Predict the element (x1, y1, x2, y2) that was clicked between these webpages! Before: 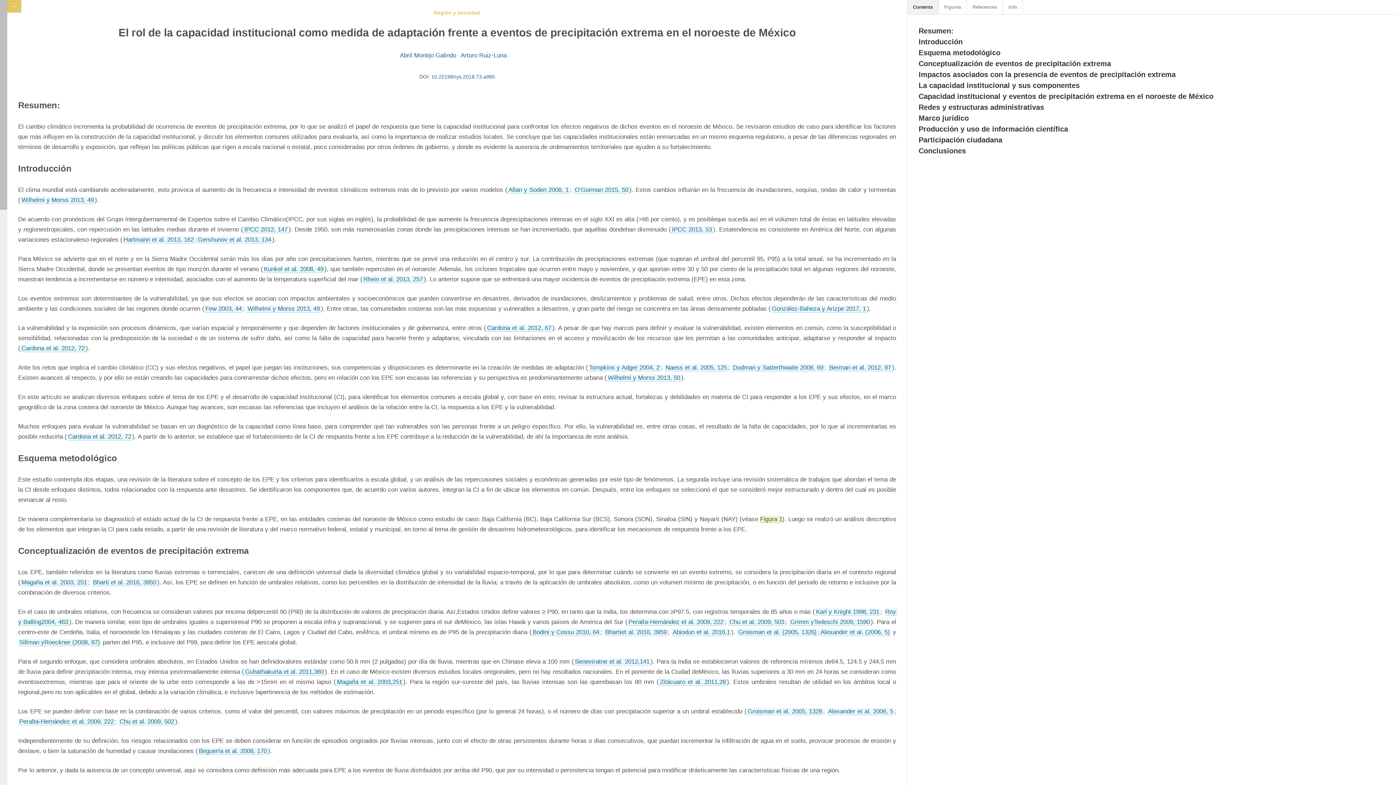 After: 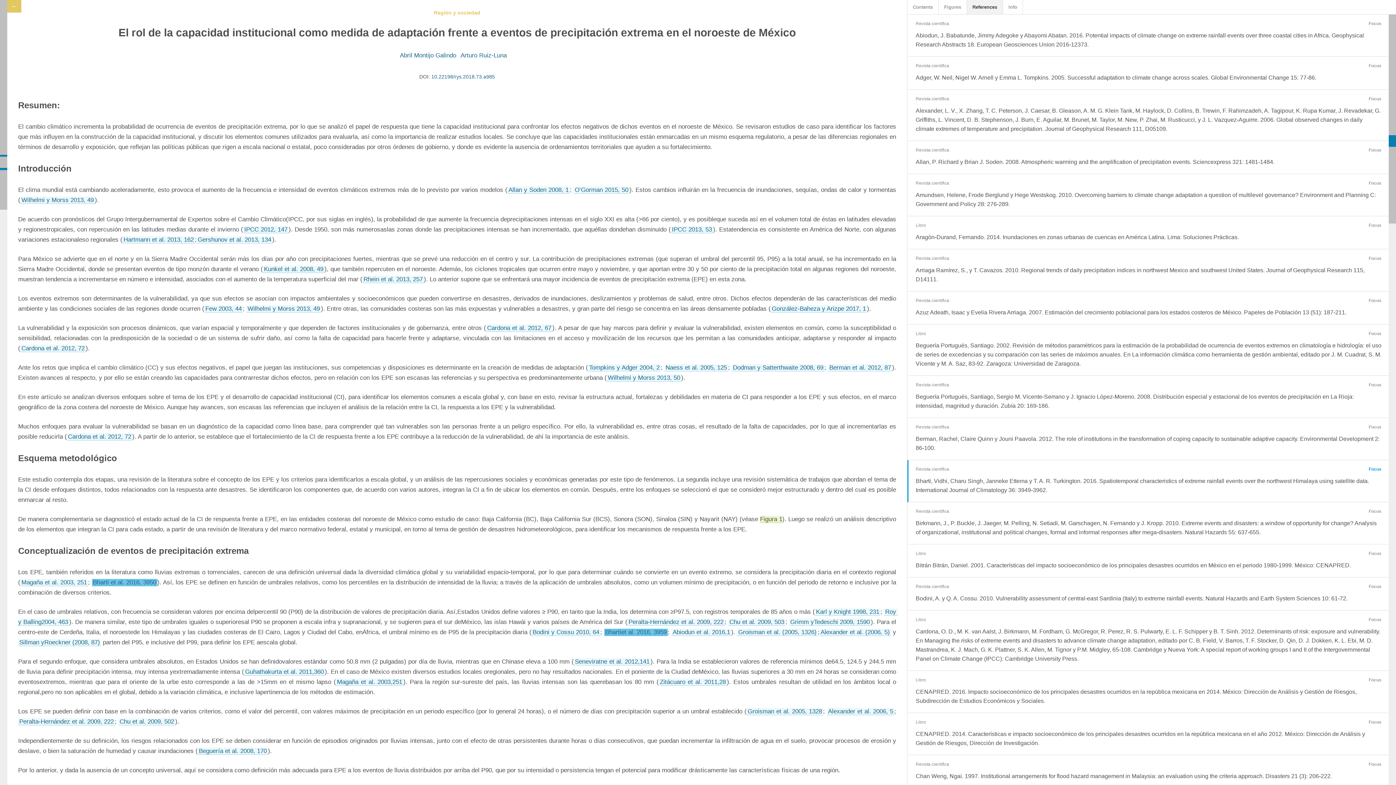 Action: label: Bhartiet al. 2016, 3959 bbox: (604, 629, 668, 636)